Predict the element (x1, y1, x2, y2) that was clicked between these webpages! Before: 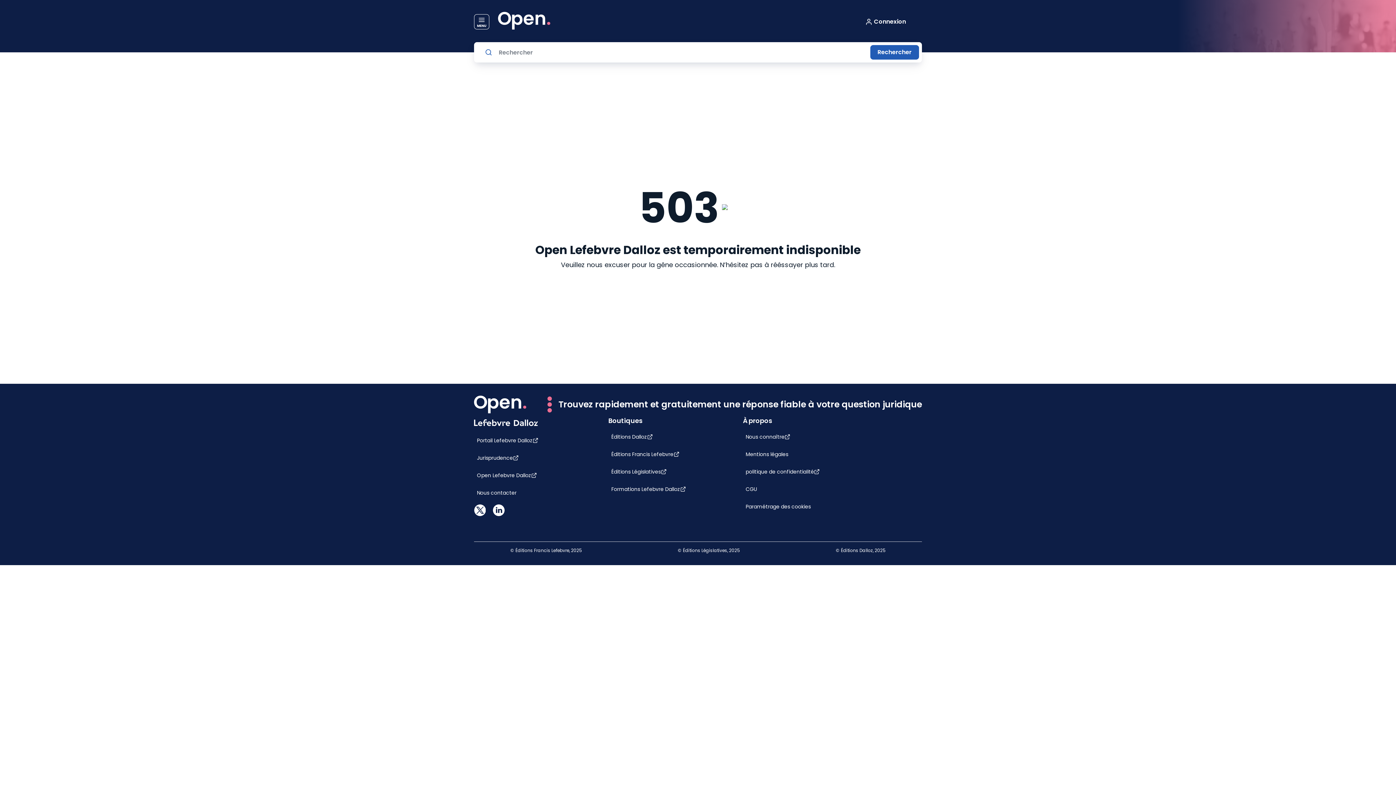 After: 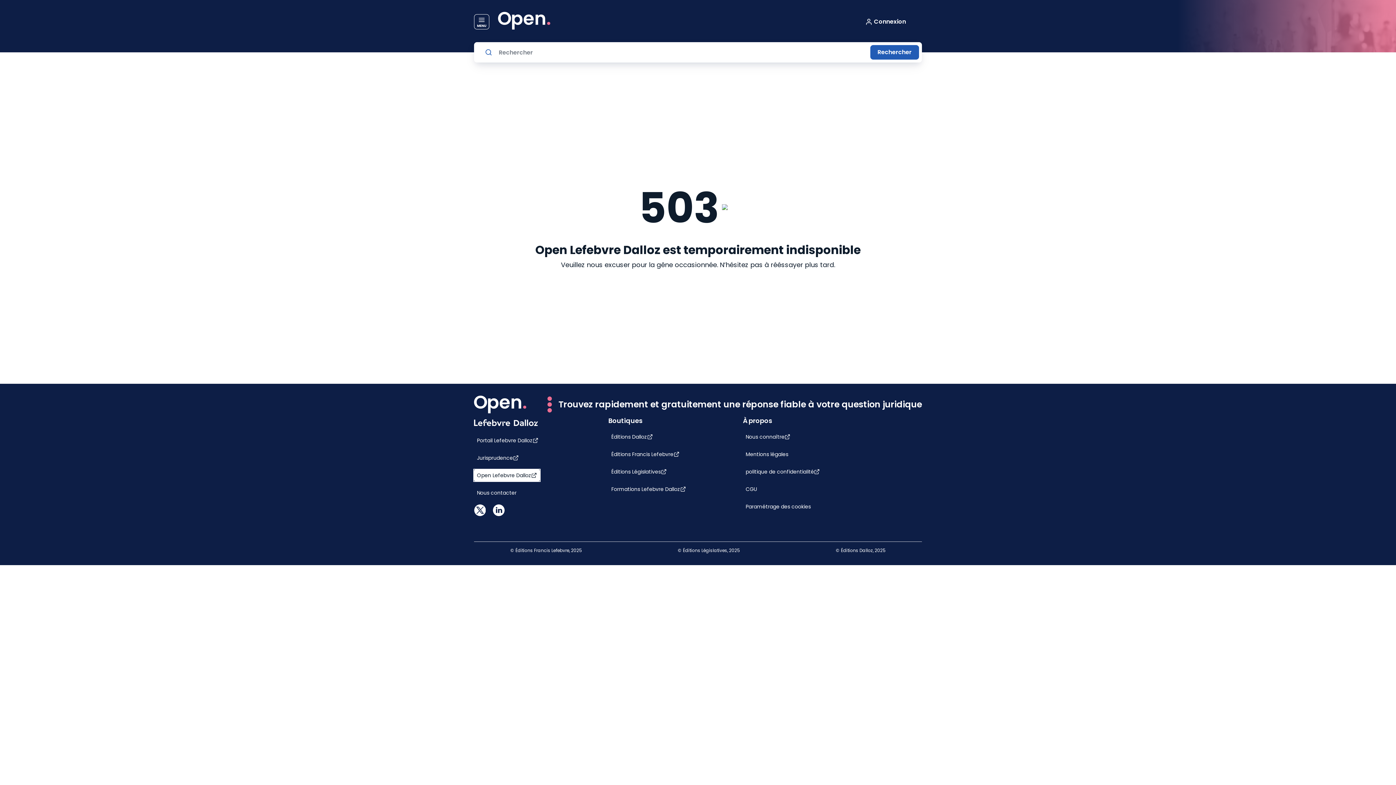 Action: label: Open Lefebvre Dalloz bbox: (474, 471, 540, 479)